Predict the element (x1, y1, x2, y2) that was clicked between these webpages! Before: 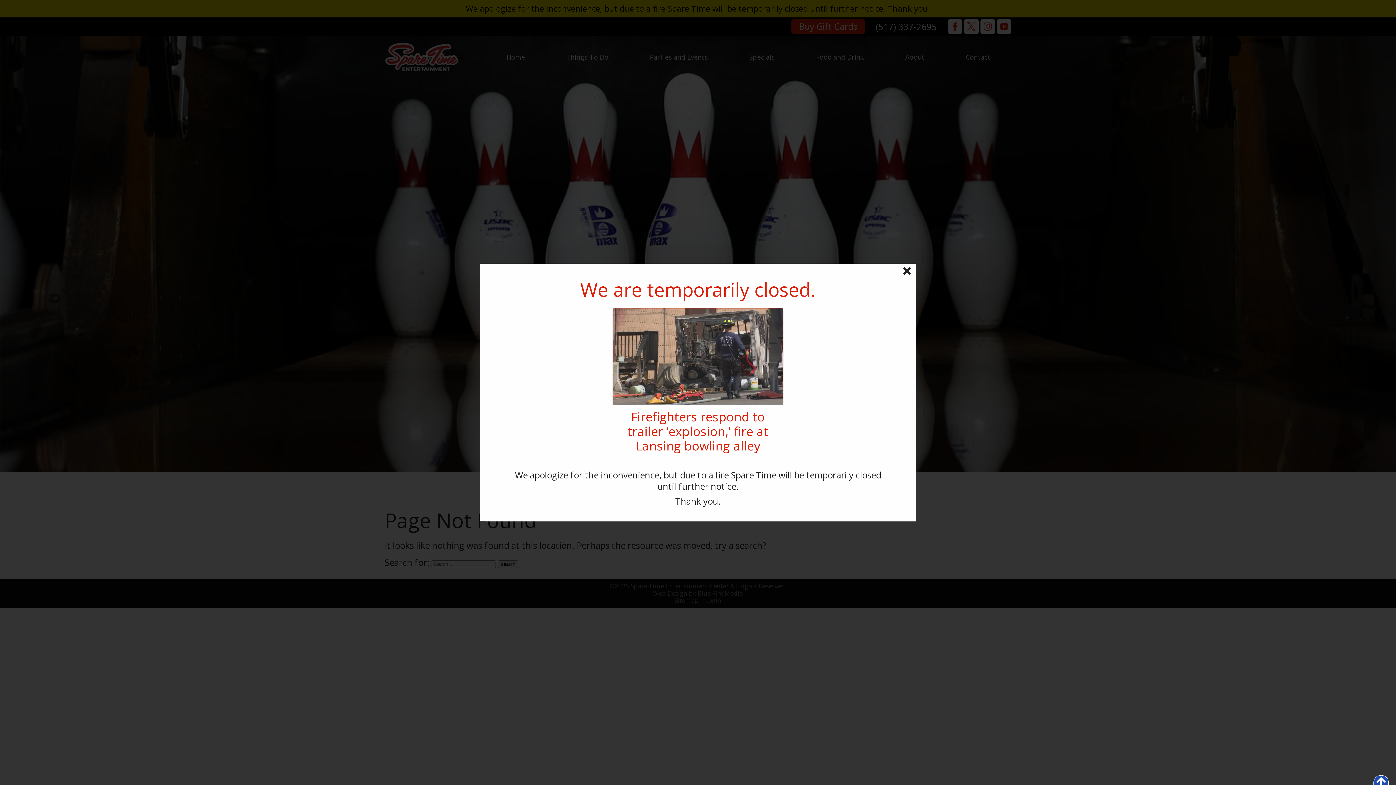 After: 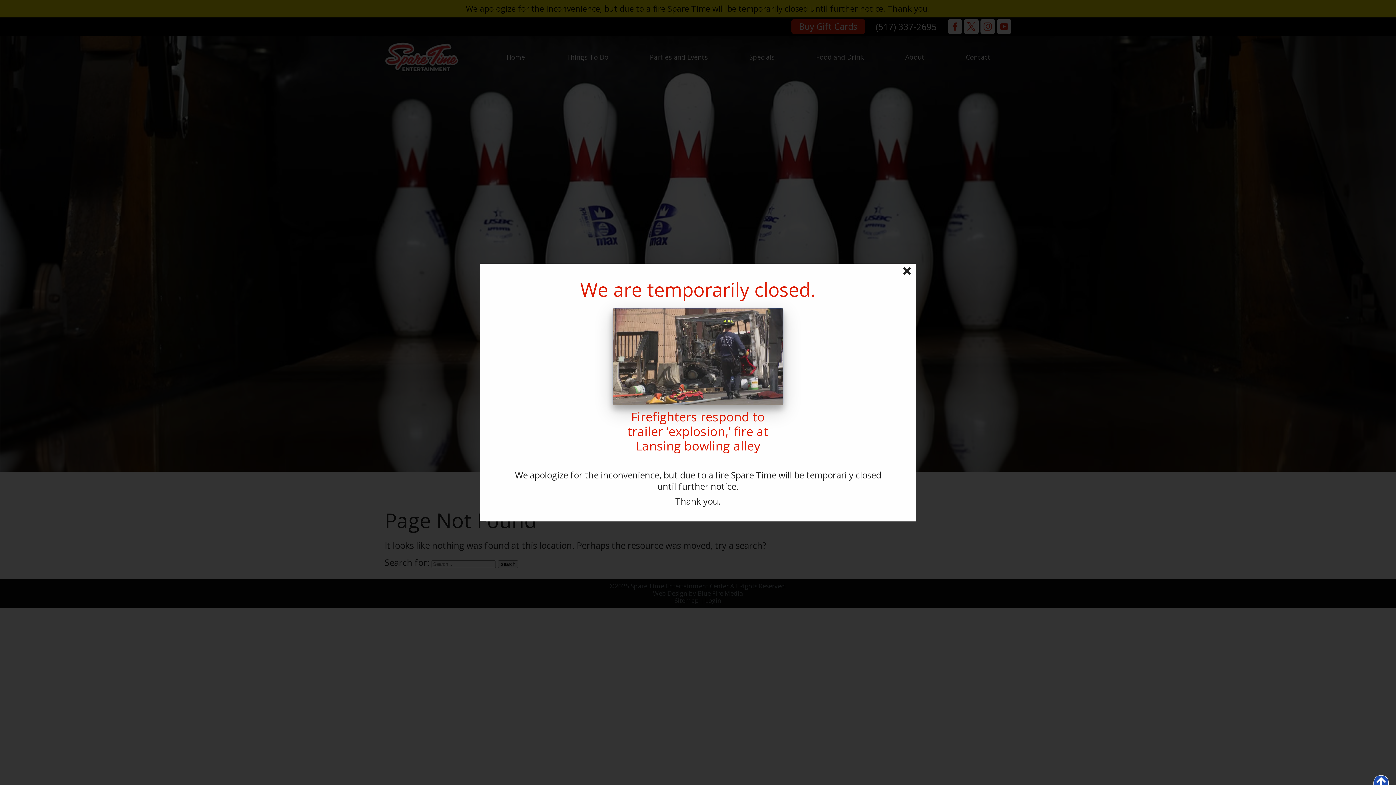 Action: bbox: (612, 308, 783, 405)